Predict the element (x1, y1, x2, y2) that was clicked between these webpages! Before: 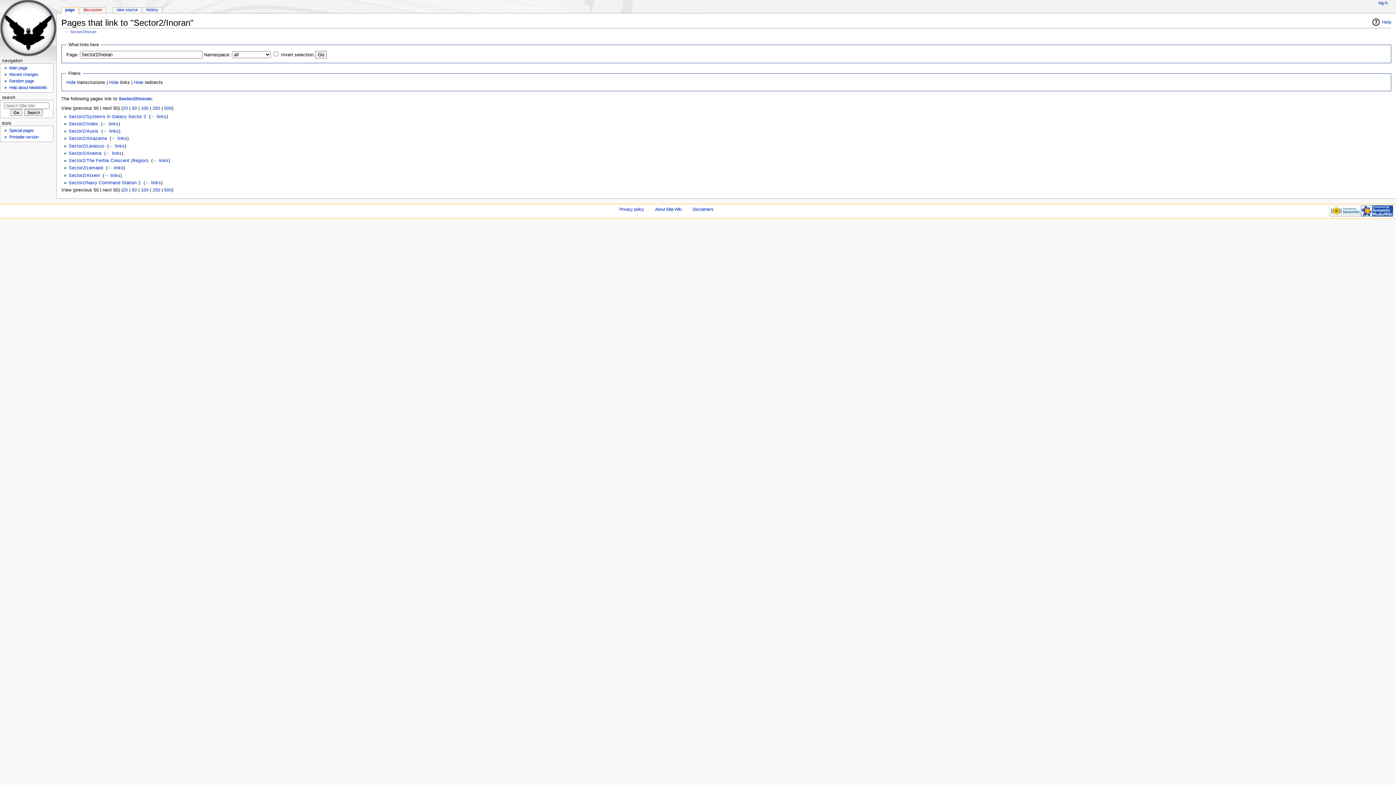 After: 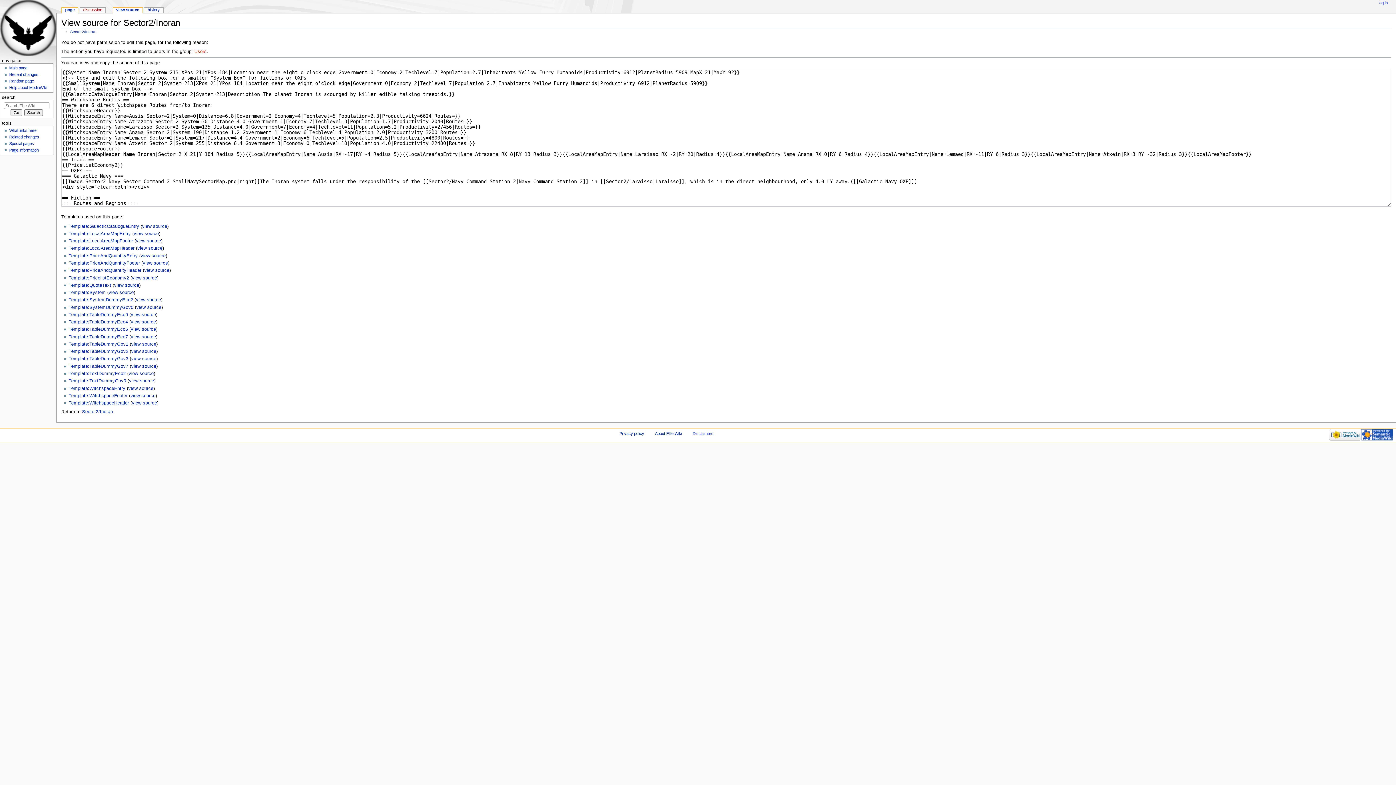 Action: bbox: (112, 7, 141, 13) label: view source